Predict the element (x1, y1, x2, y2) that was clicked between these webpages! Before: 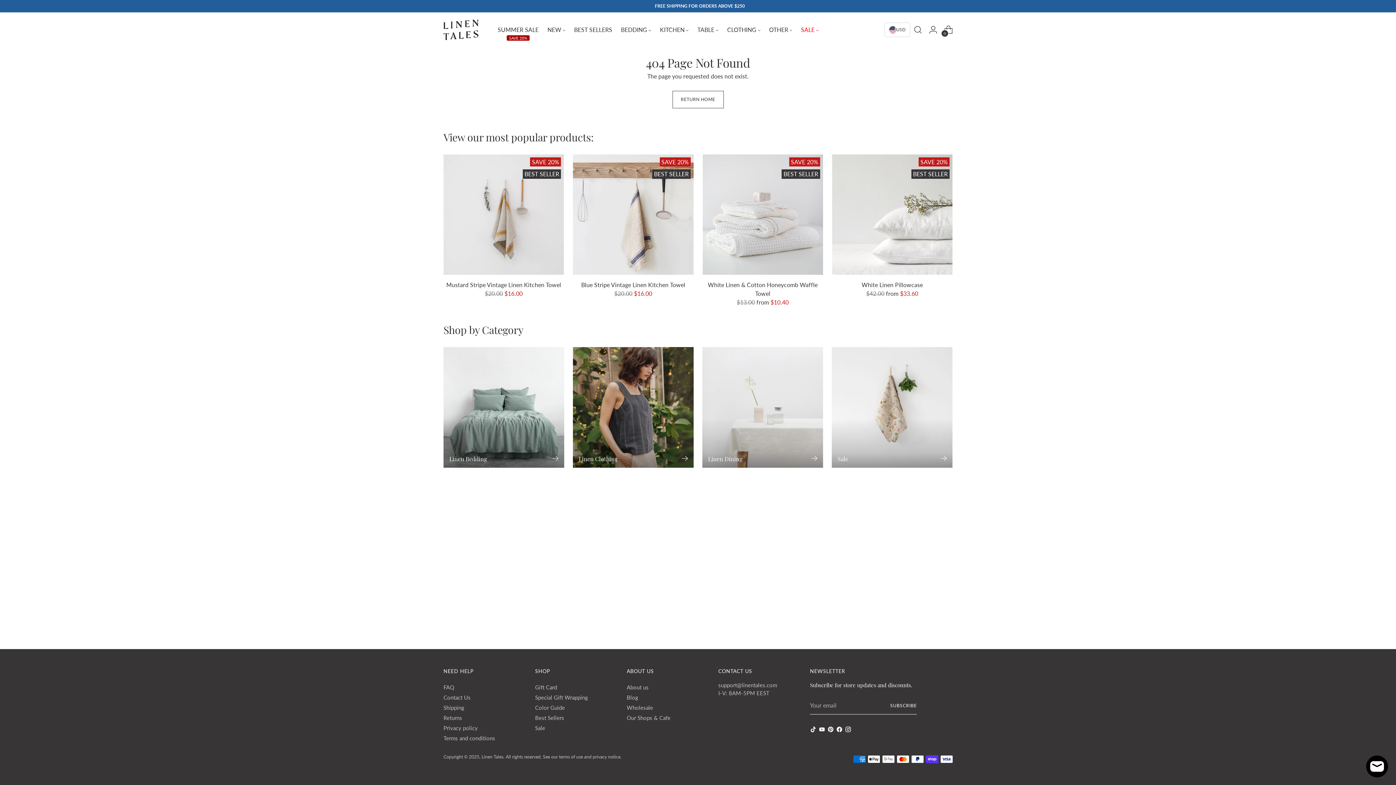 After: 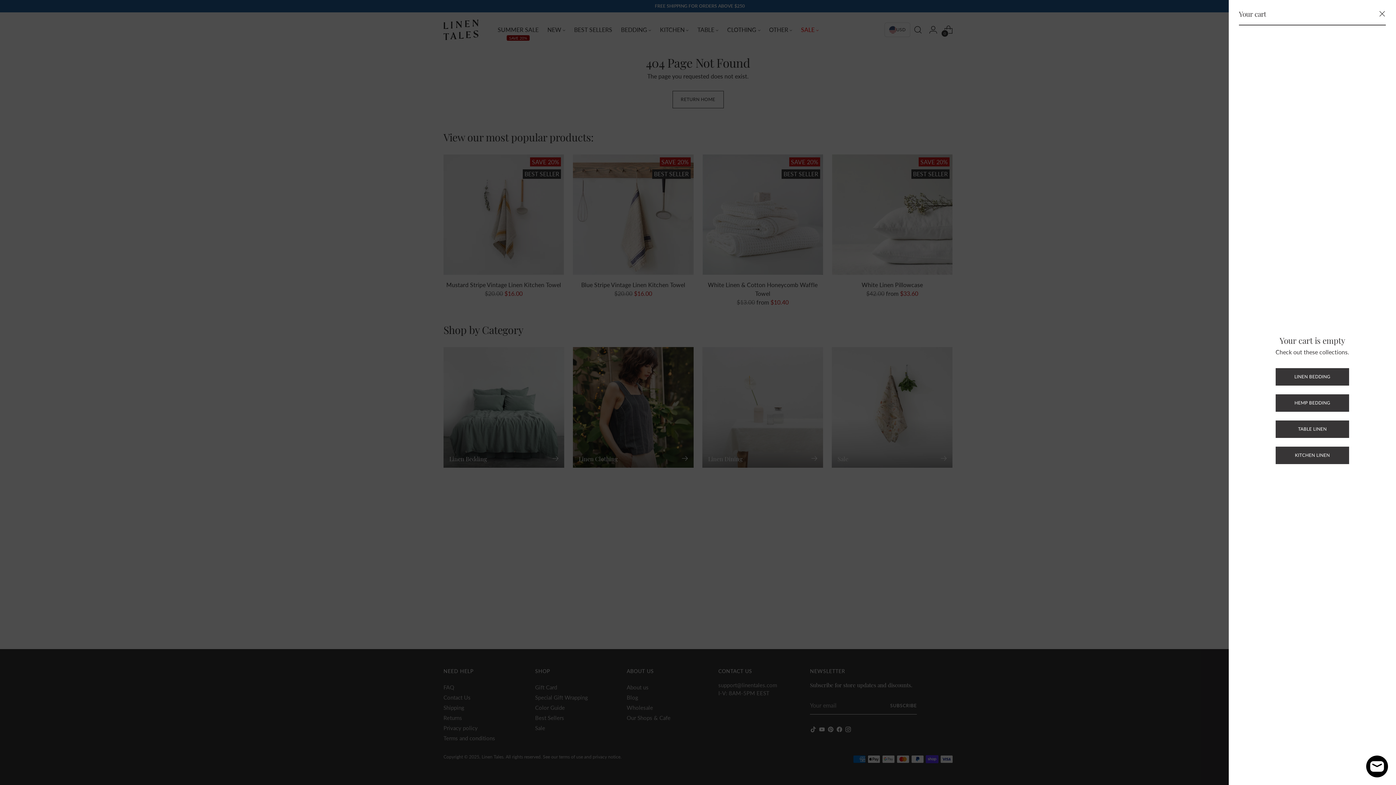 Action: label: Open cart modal bbox: (941, 22, 956, 37)